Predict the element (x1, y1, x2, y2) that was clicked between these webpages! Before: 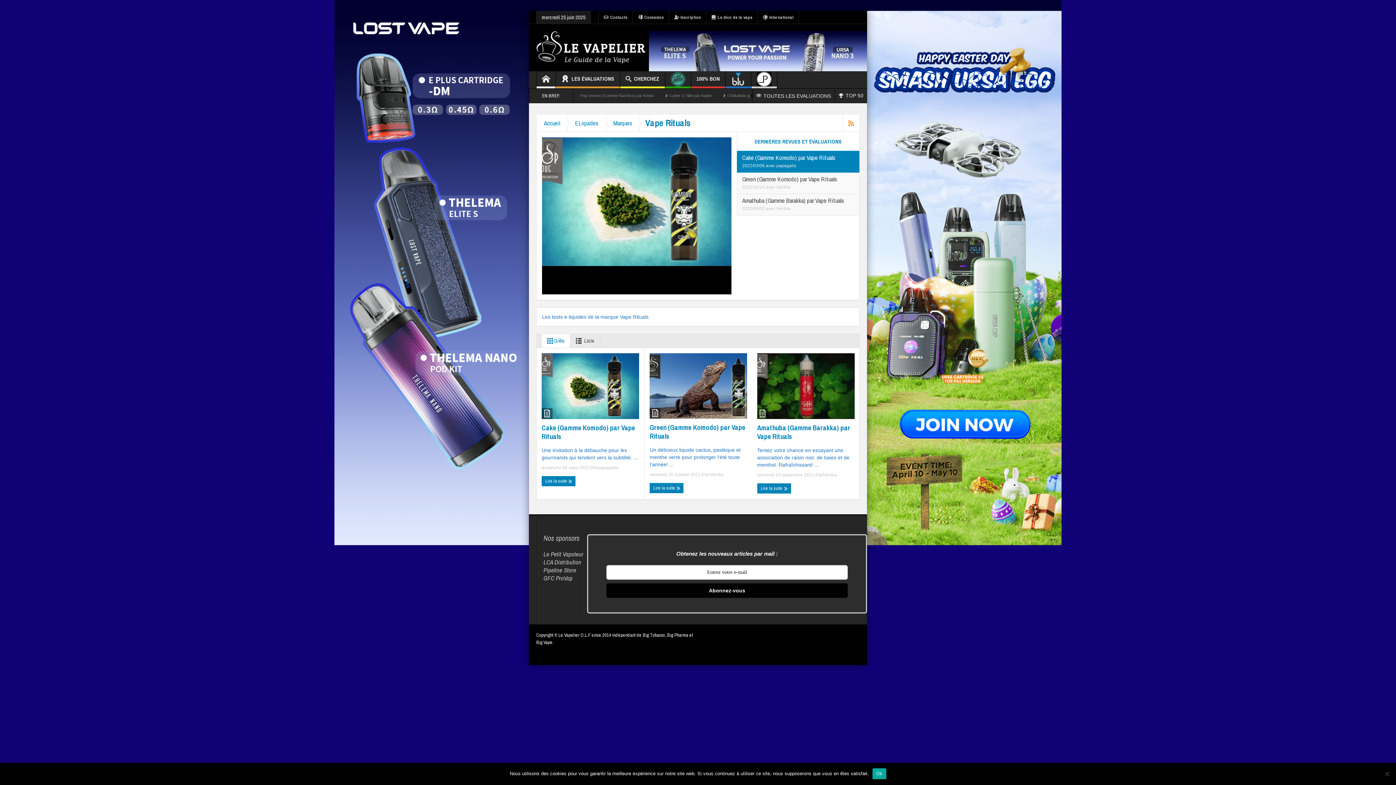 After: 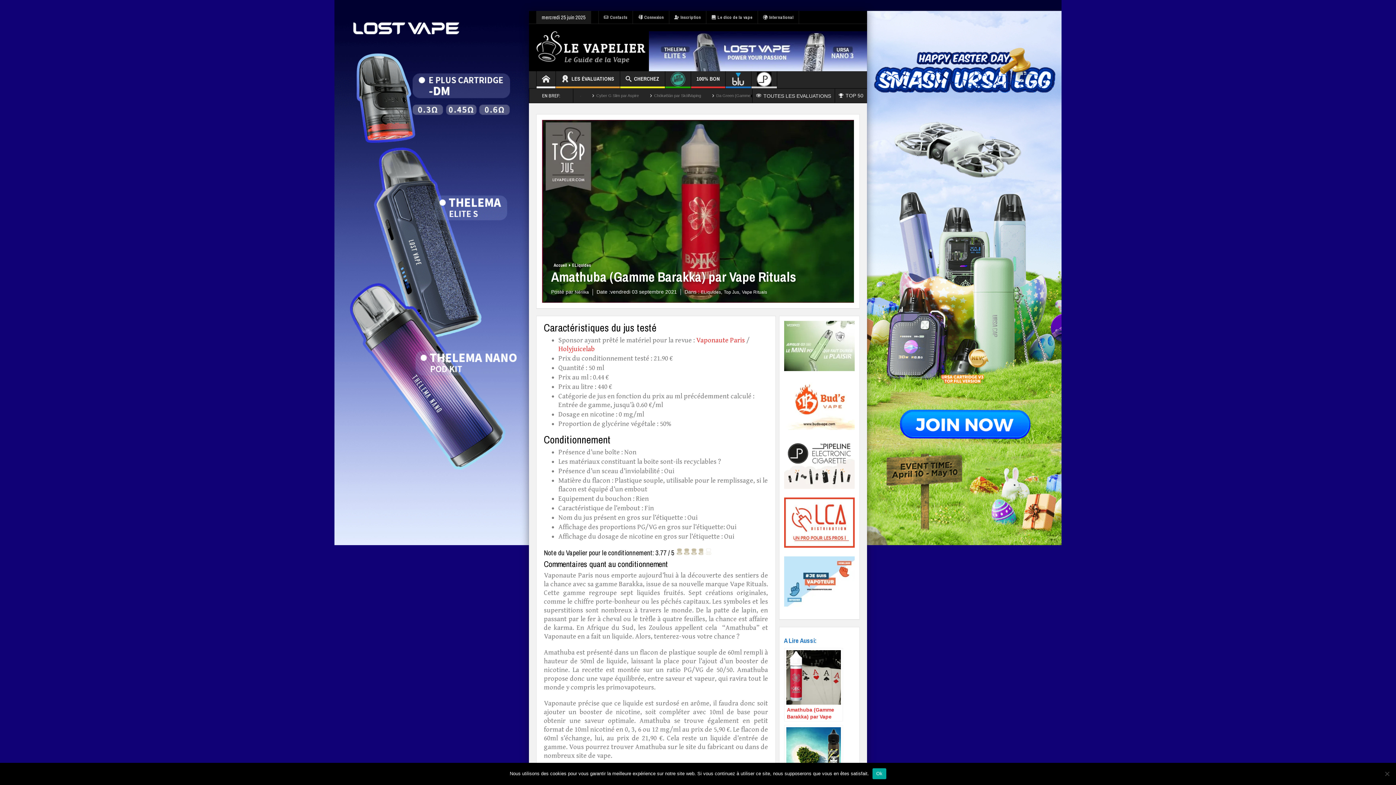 Action: bbox: (757, 483, 791, 493) label: Lire la suite 